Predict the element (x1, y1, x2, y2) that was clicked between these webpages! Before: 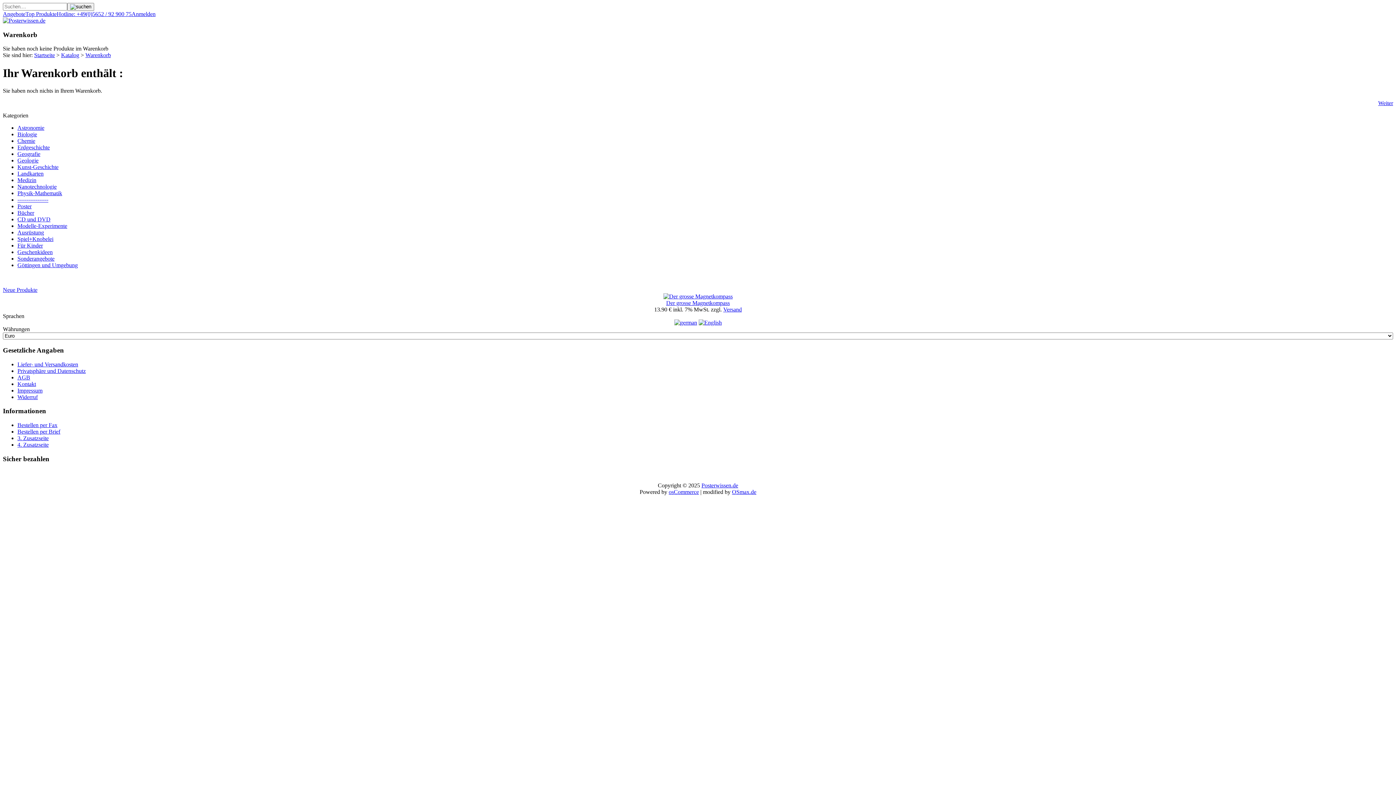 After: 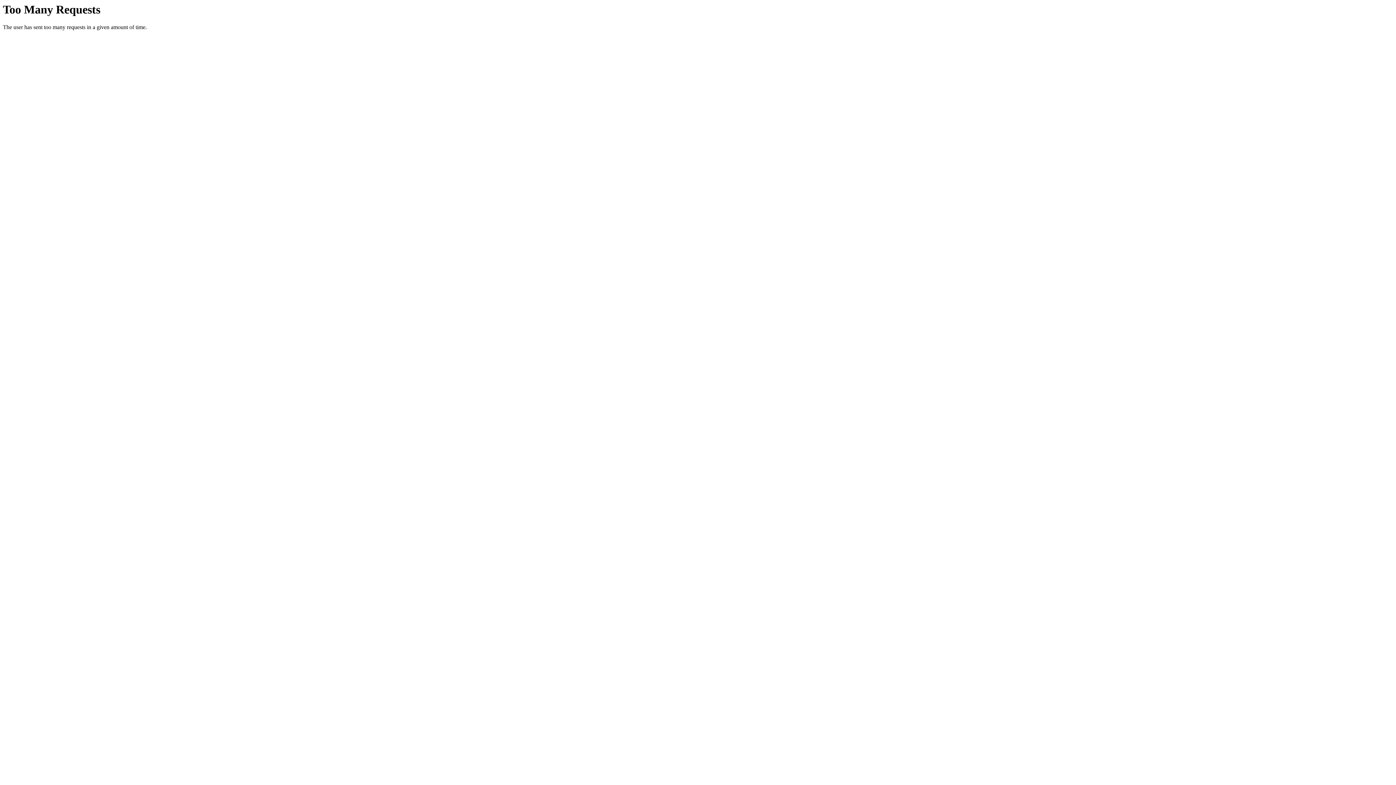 Action: bbox: (67, 2, 94, 10)